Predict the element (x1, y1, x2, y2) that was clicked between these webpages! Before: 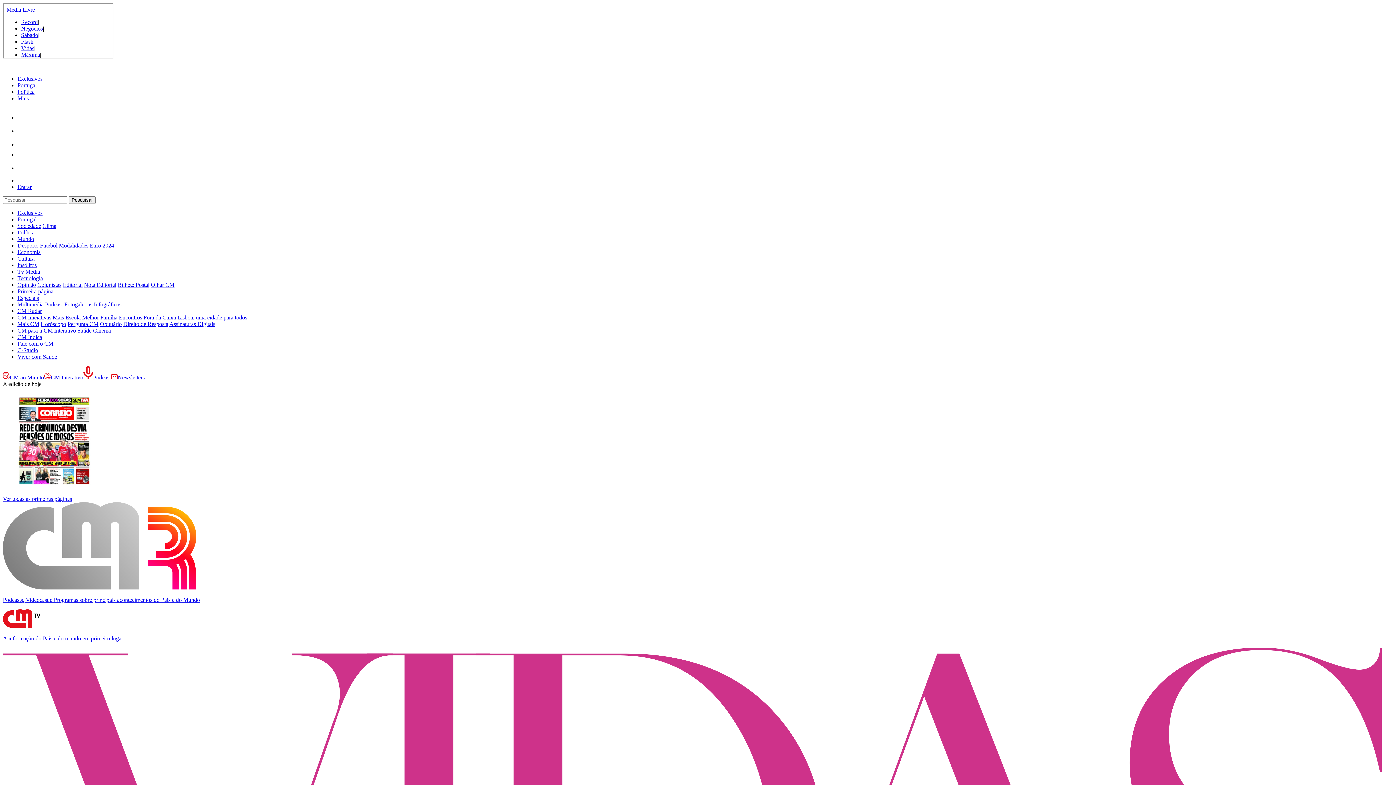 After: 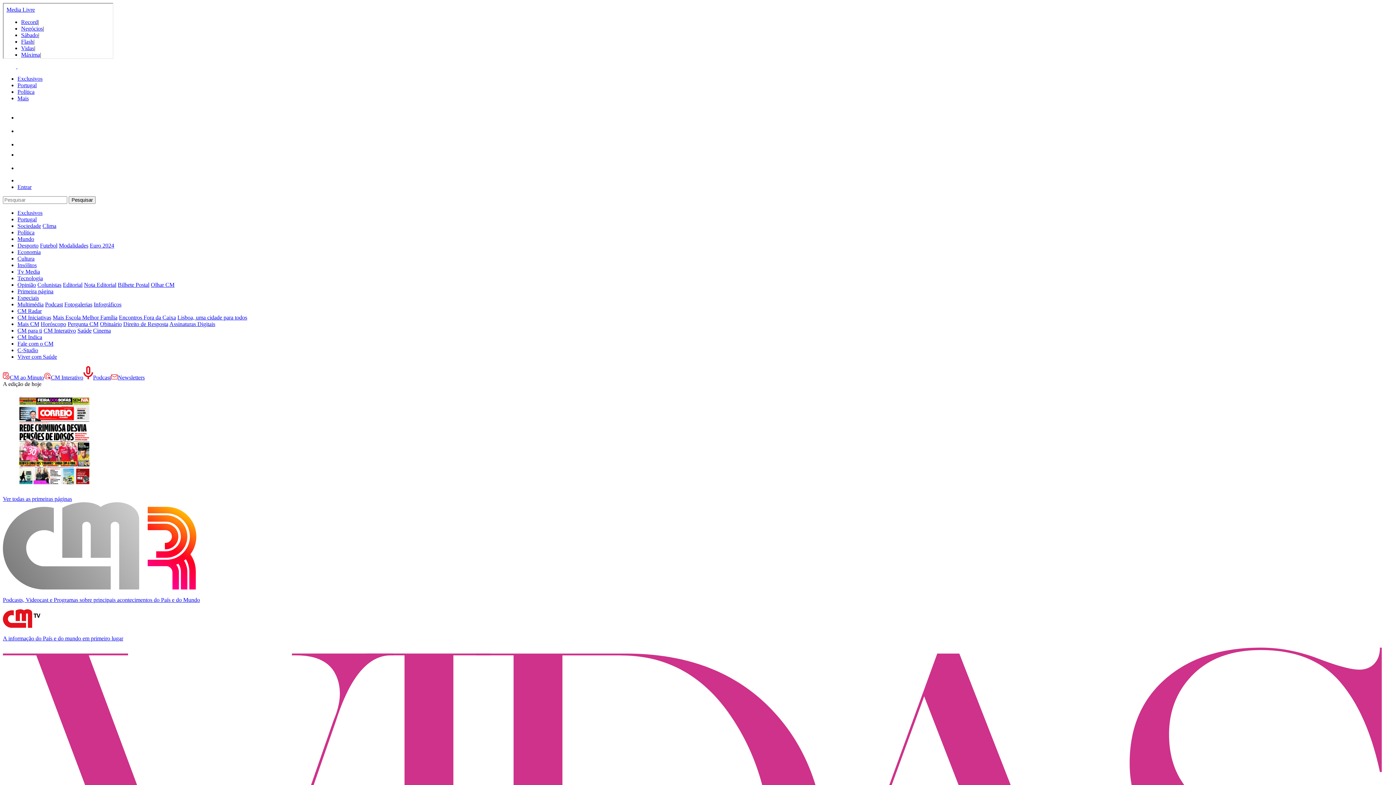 Action: bbox: (17, 268, 40, 274) label: Tv Media